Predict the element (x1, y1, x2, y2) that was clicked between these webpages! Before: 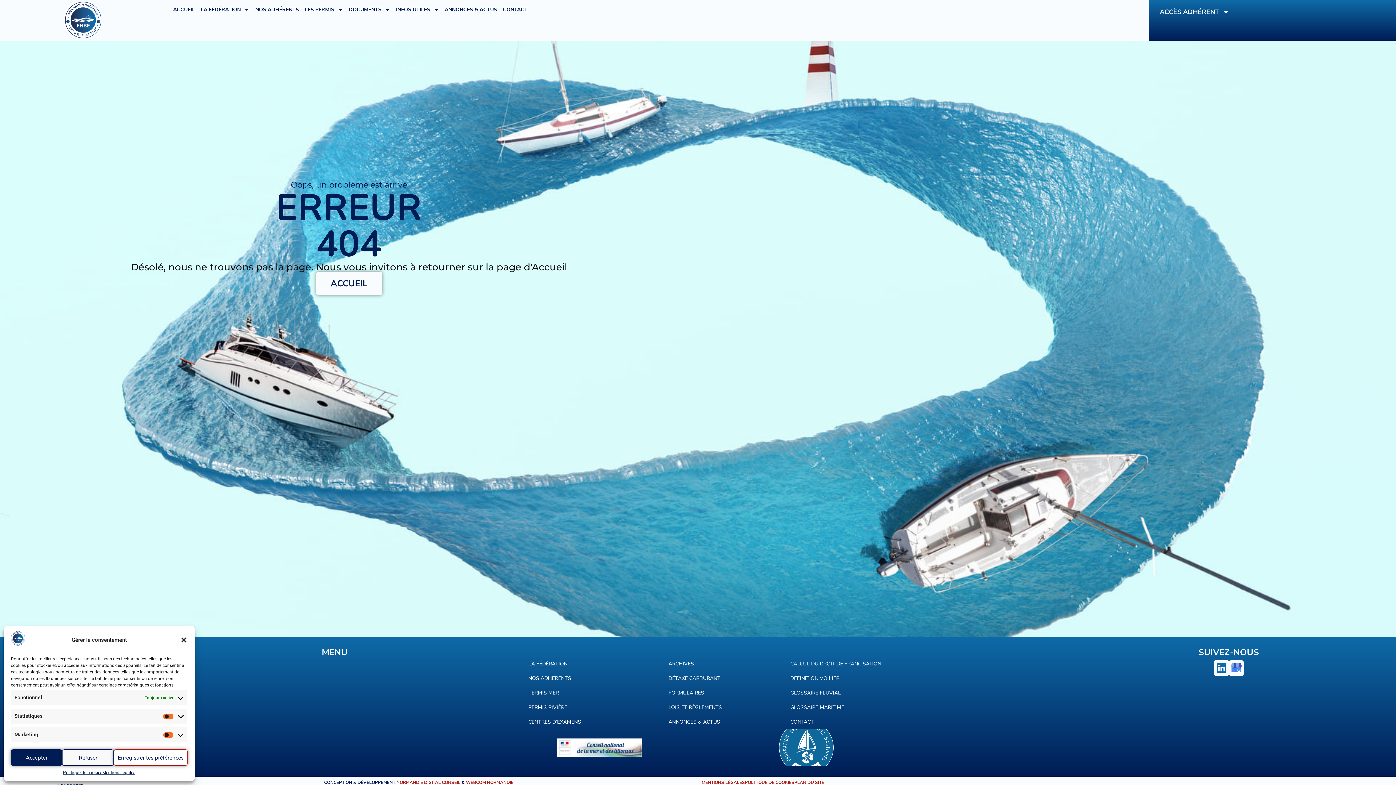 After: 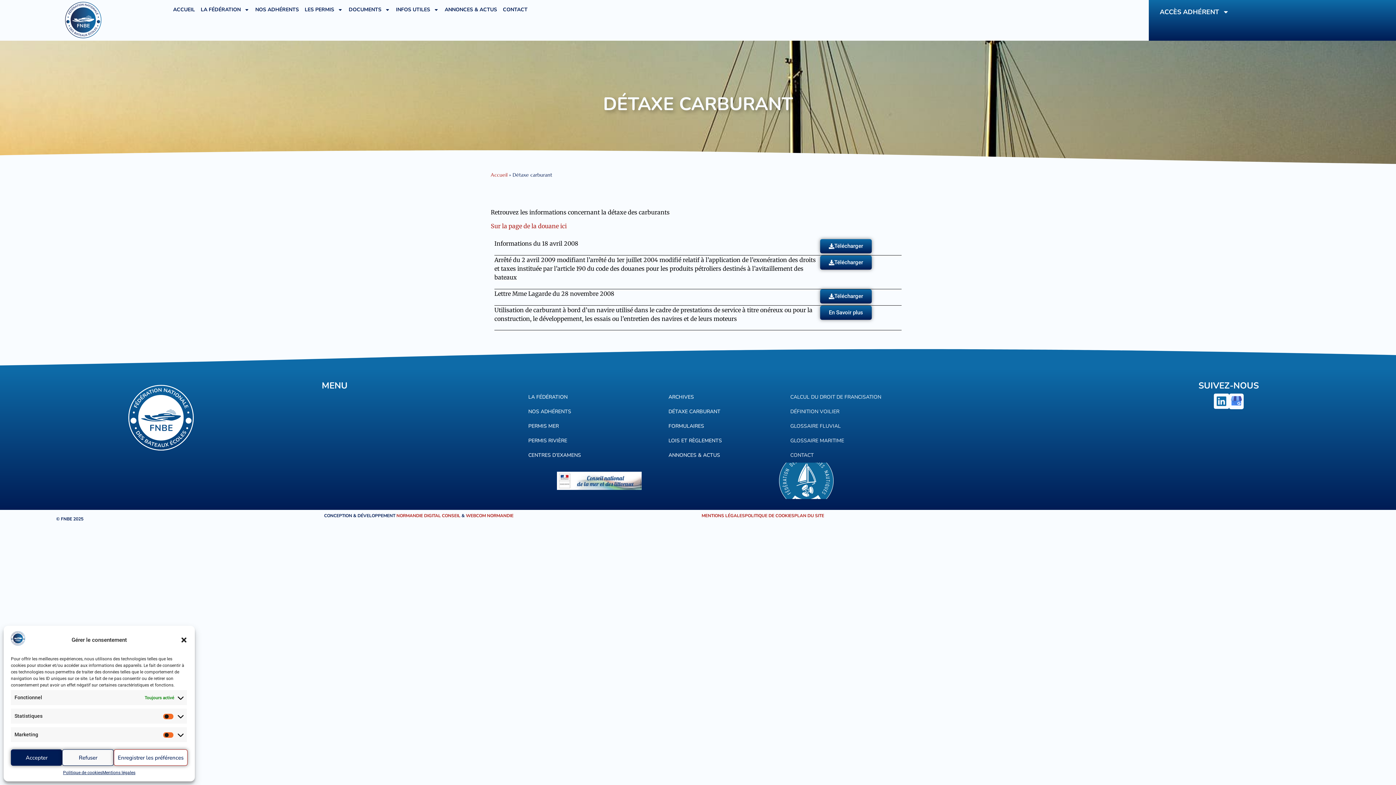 Action: label: DÉTAXE CARBURANT bbox: (668, 671, 722, 686)